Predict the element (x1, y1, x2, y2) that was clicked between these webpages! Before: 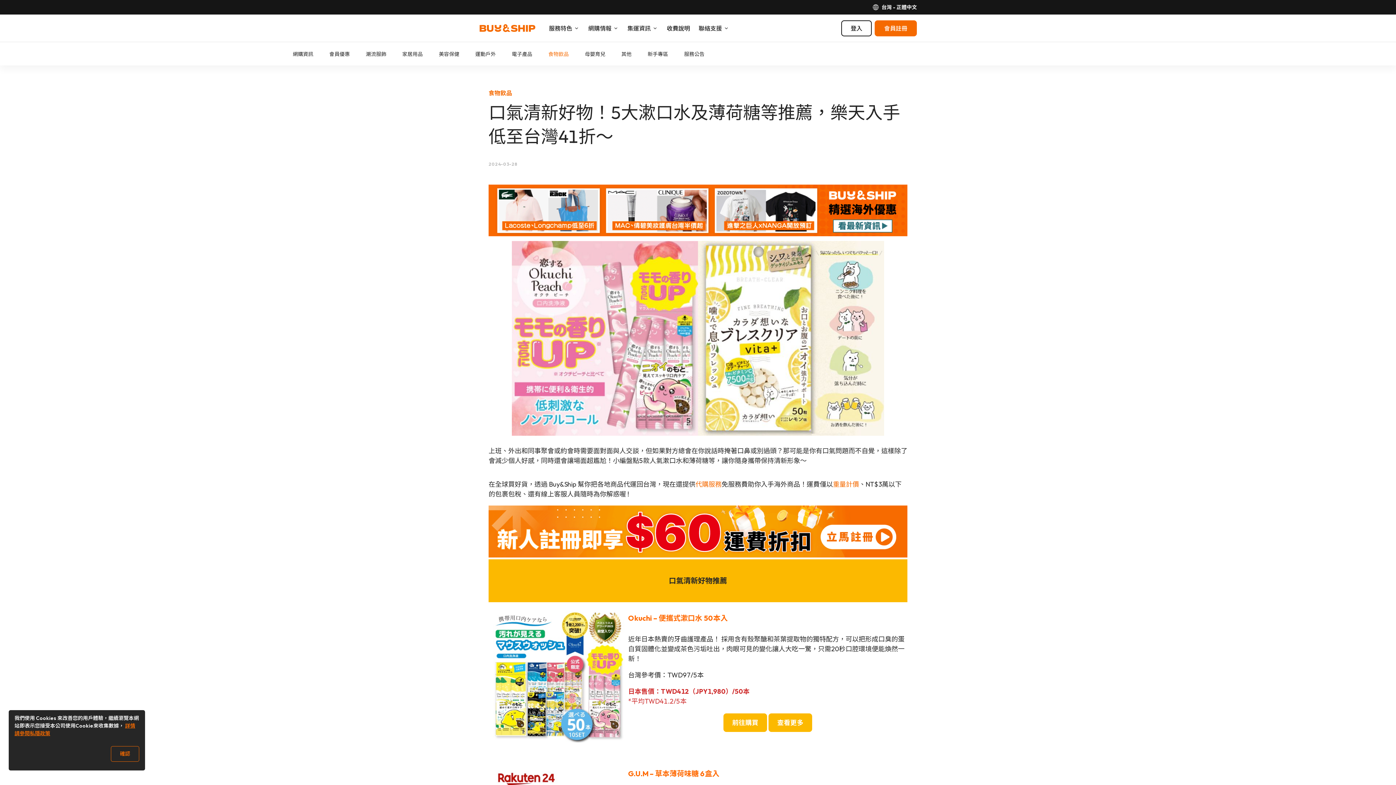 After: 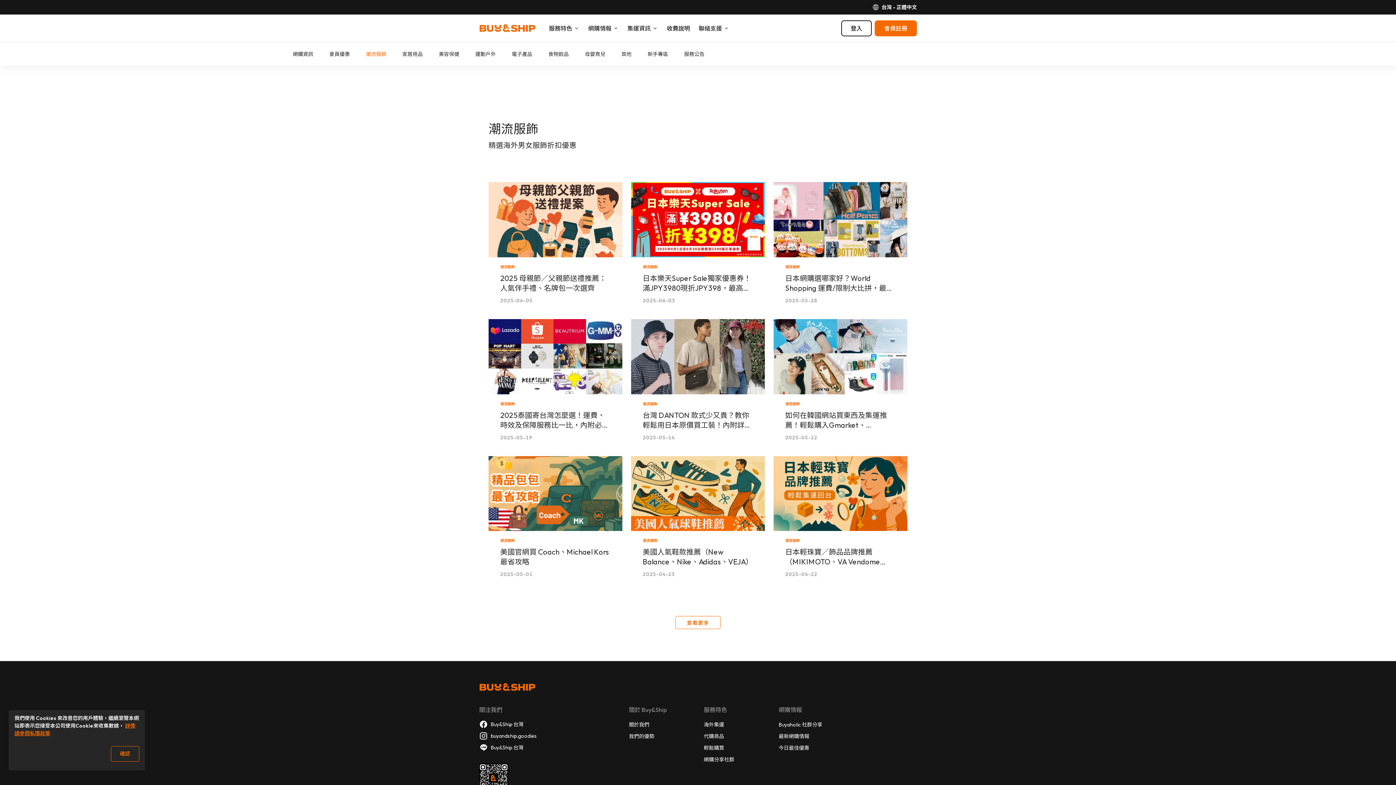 Action: label: 潮流服飾 bbox: (365, 50, 386, 57)